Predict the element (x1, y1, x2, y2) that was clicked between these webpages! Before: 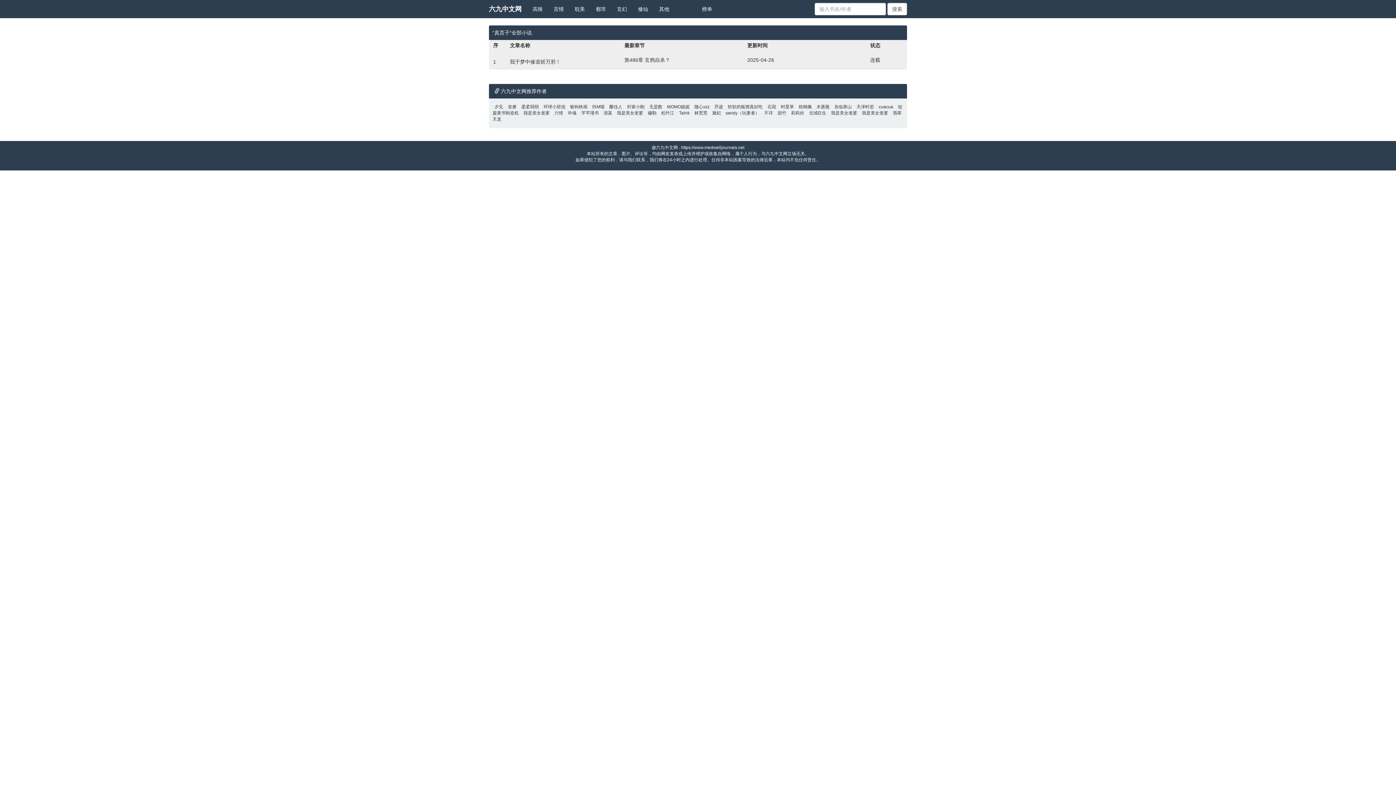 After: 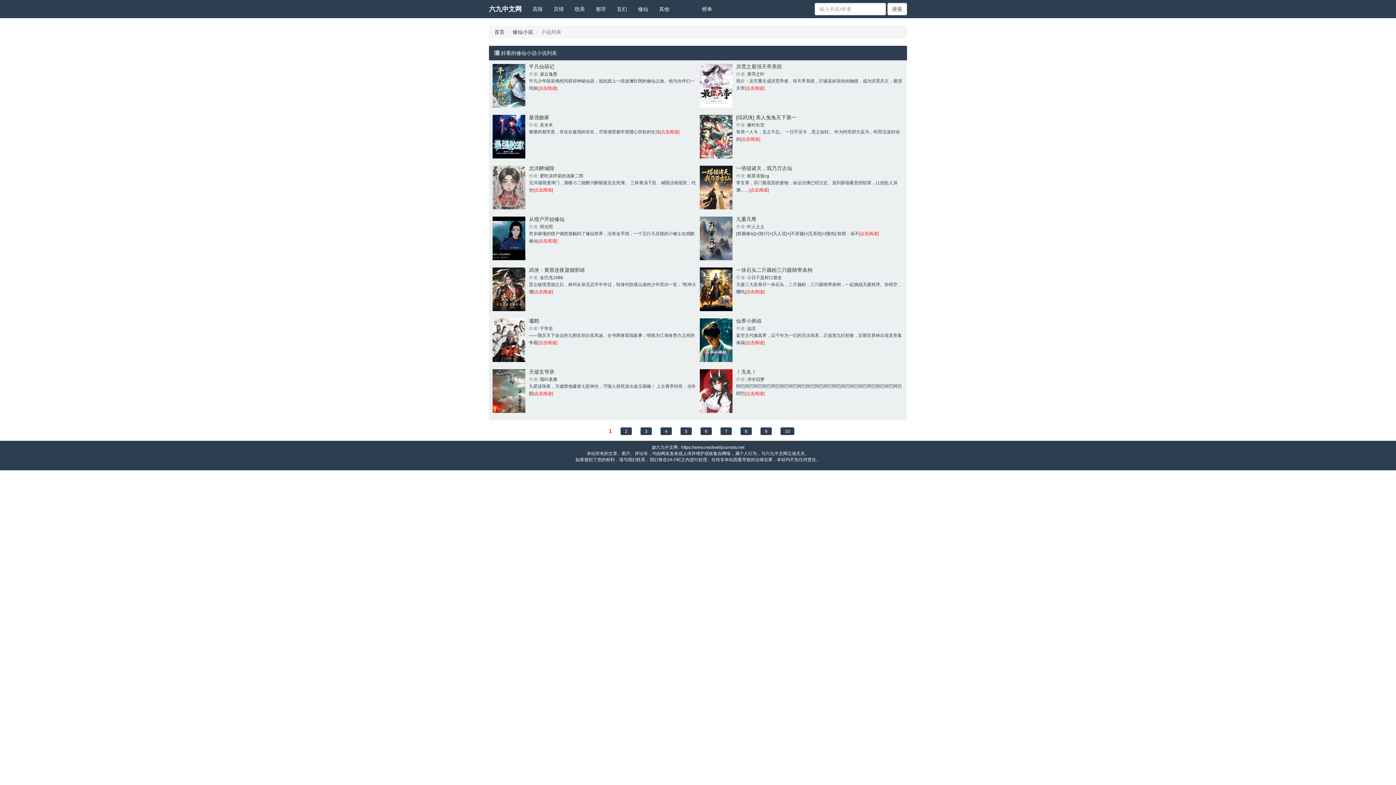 Action: label: 修仙 bbox: (632, 0, 653, 18)